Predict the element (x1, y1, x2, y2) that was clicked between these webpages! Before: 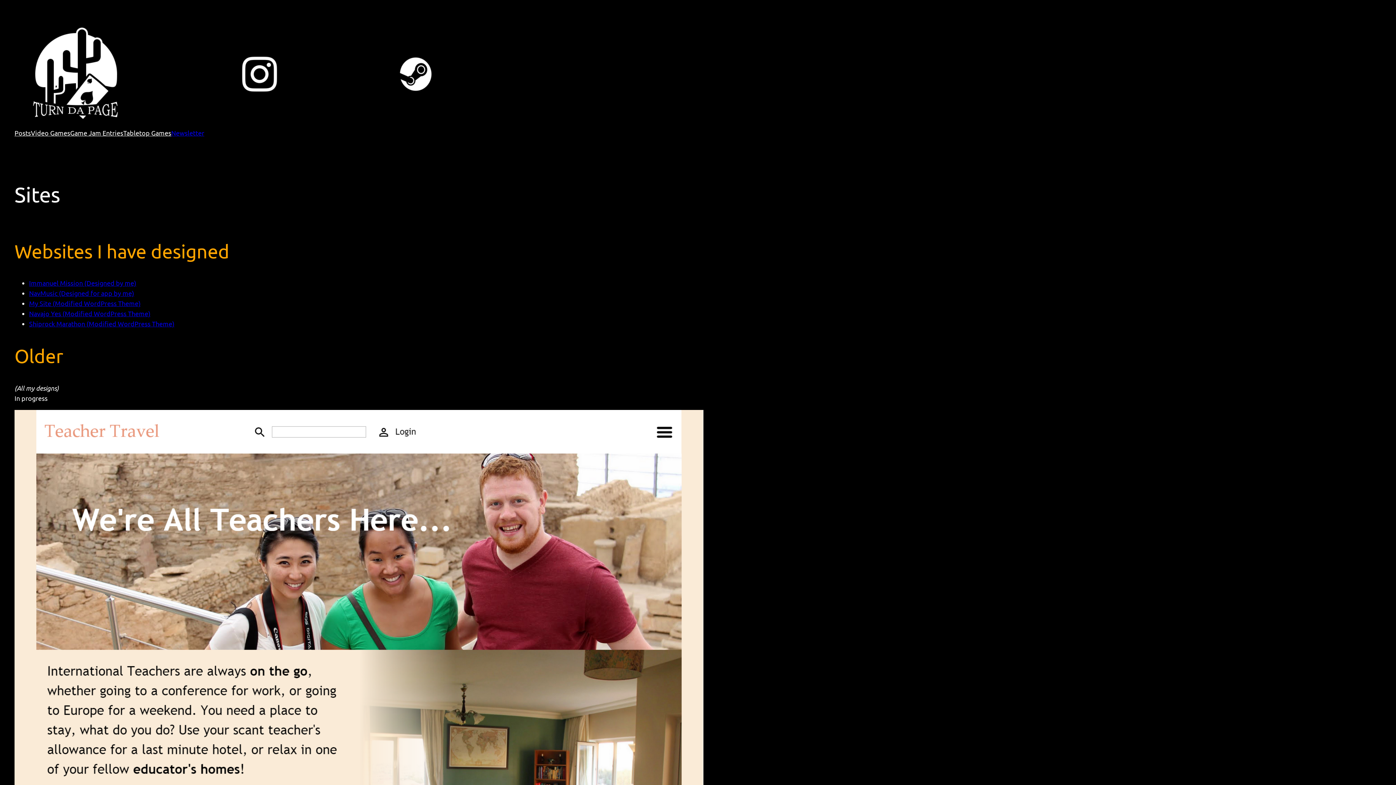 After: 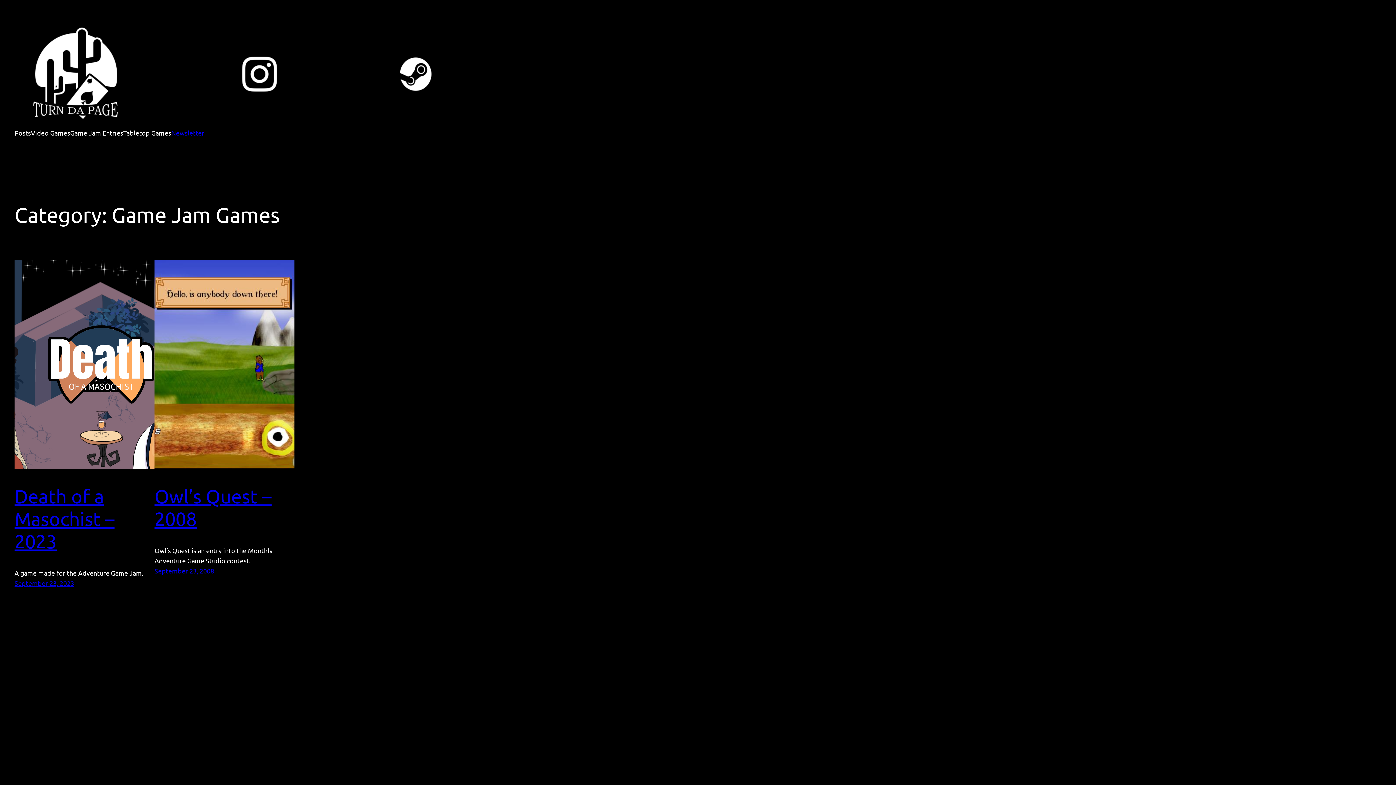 Action: label: Game Jam Entries bbox: (70, 128, 123, 138)